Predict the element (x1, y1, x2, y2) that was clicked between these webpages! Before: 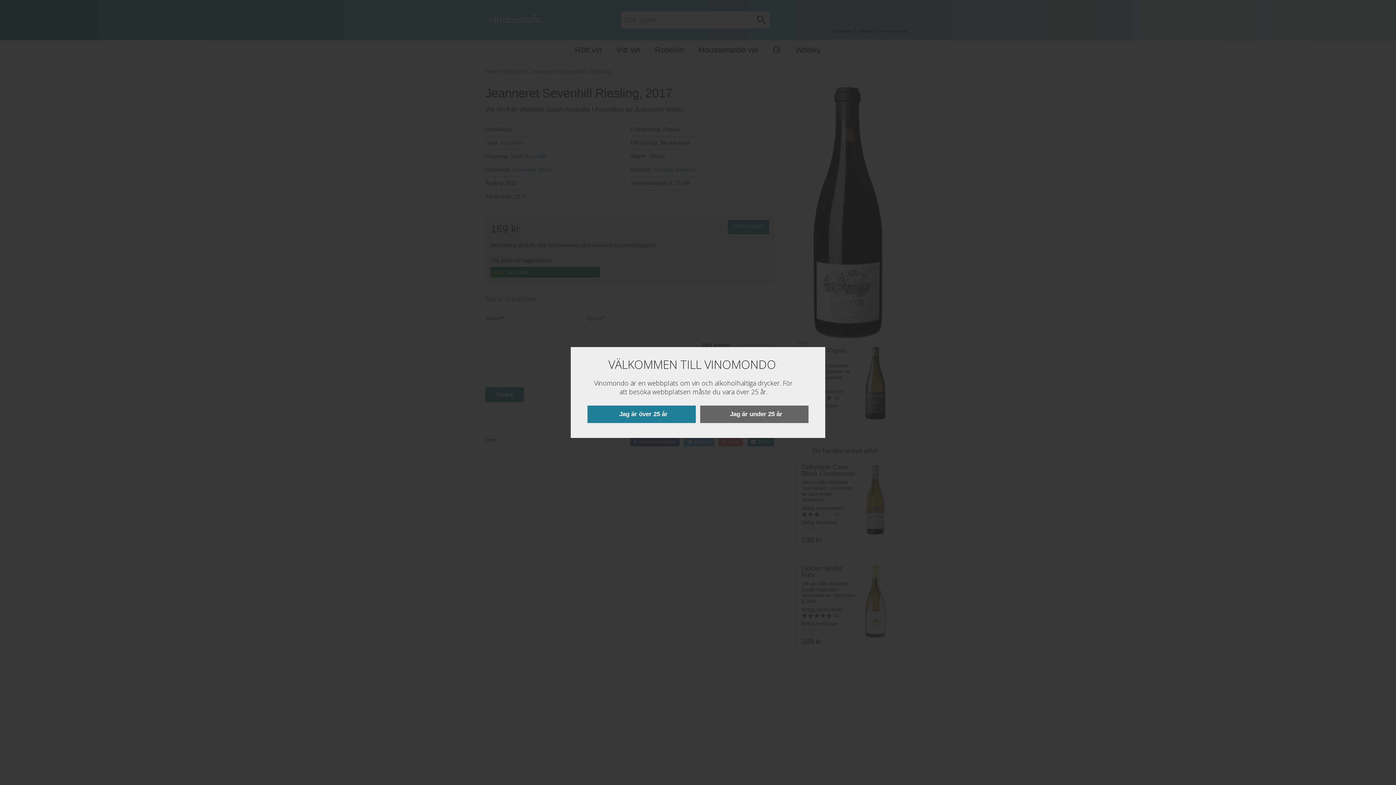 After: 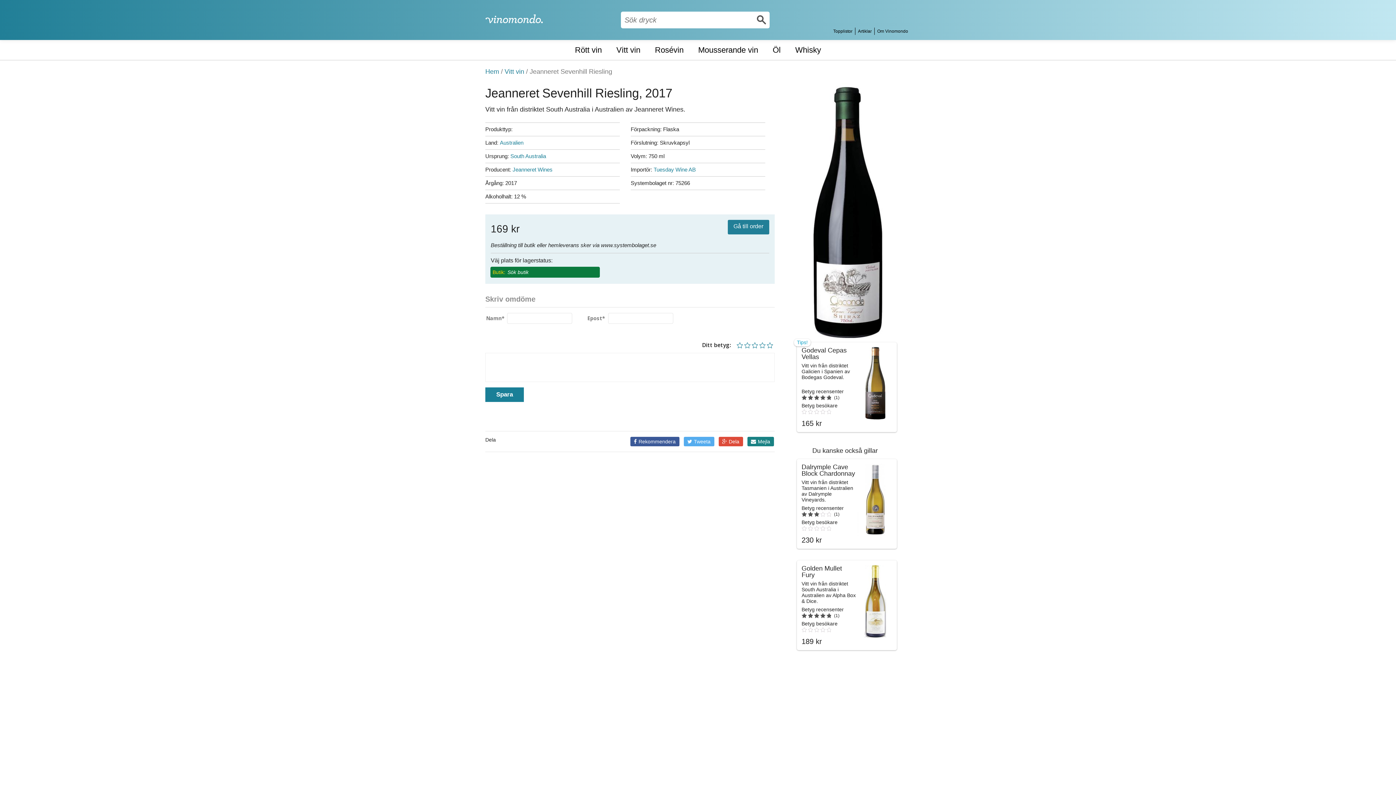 Action: bbox: (587, 405, 696, 423) label: Jag är över 25 år